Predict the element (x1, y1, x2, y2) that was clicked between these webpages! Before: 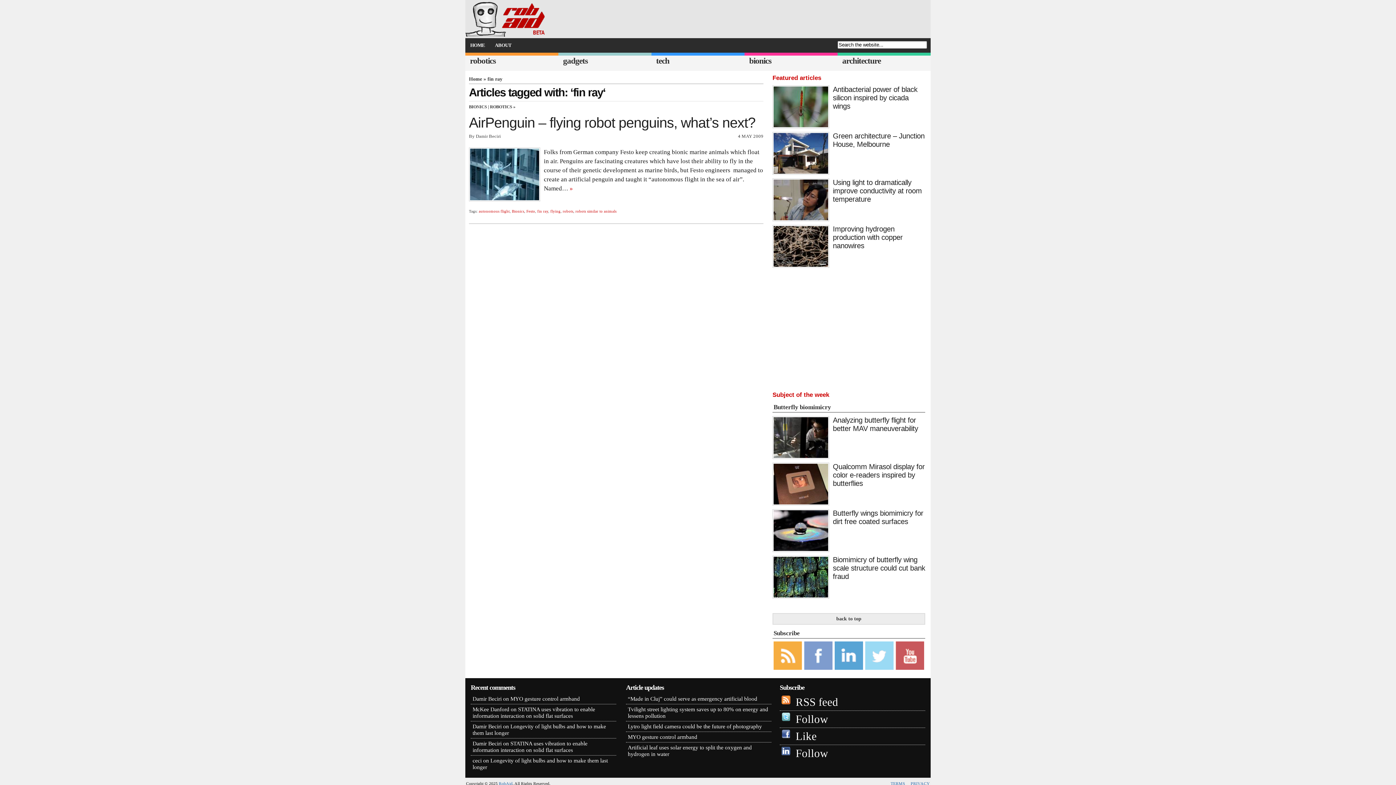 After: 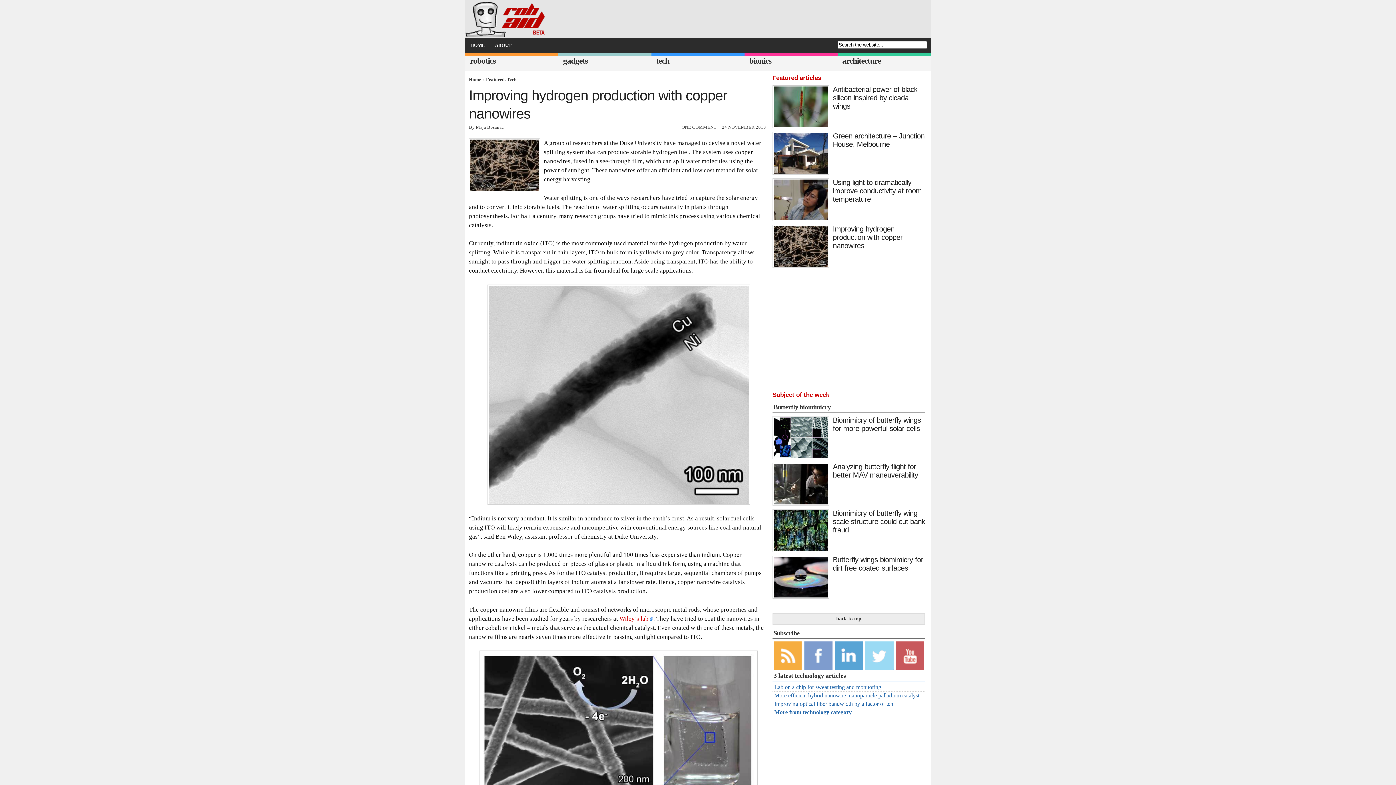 Action: label: Improving hydrogen production with copper nanowires bbox: (833, 225, 902, 249)